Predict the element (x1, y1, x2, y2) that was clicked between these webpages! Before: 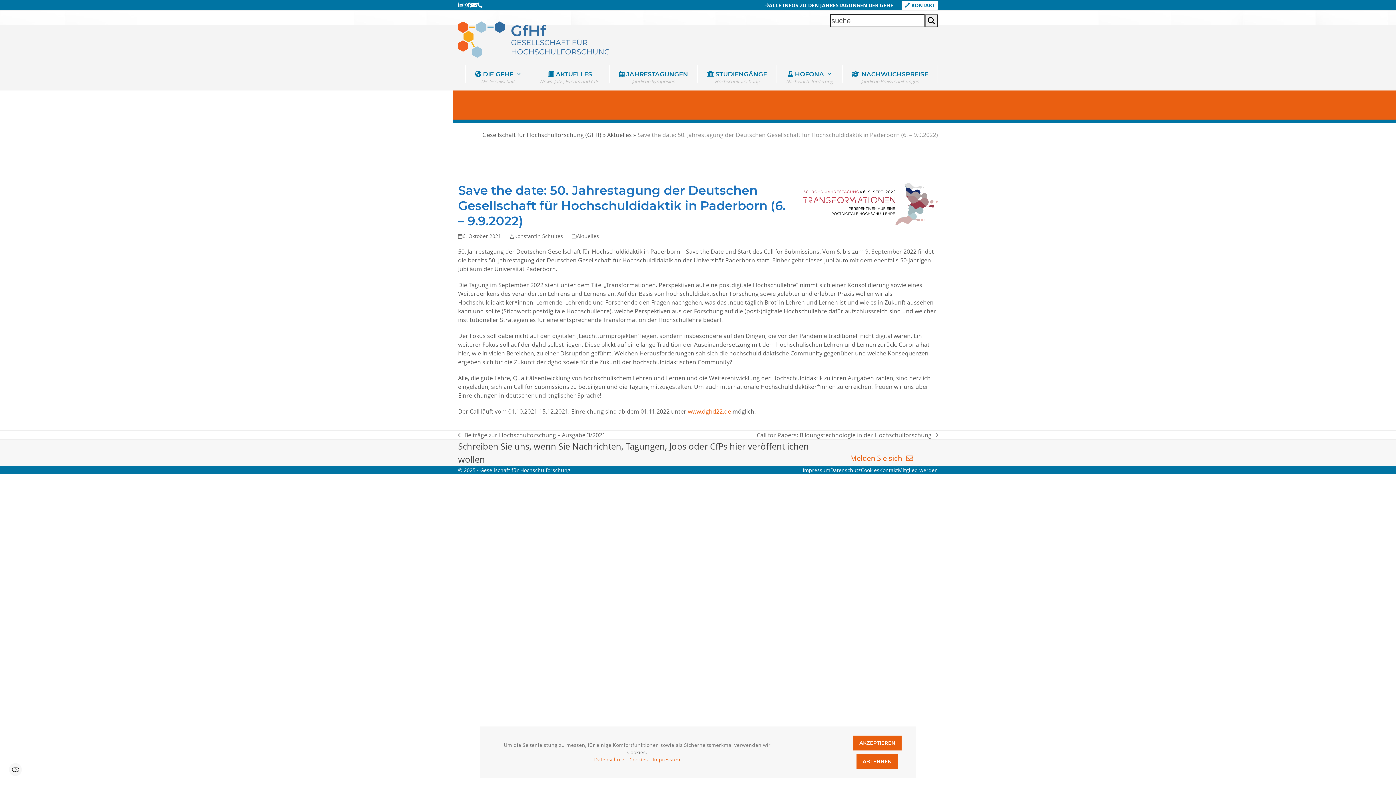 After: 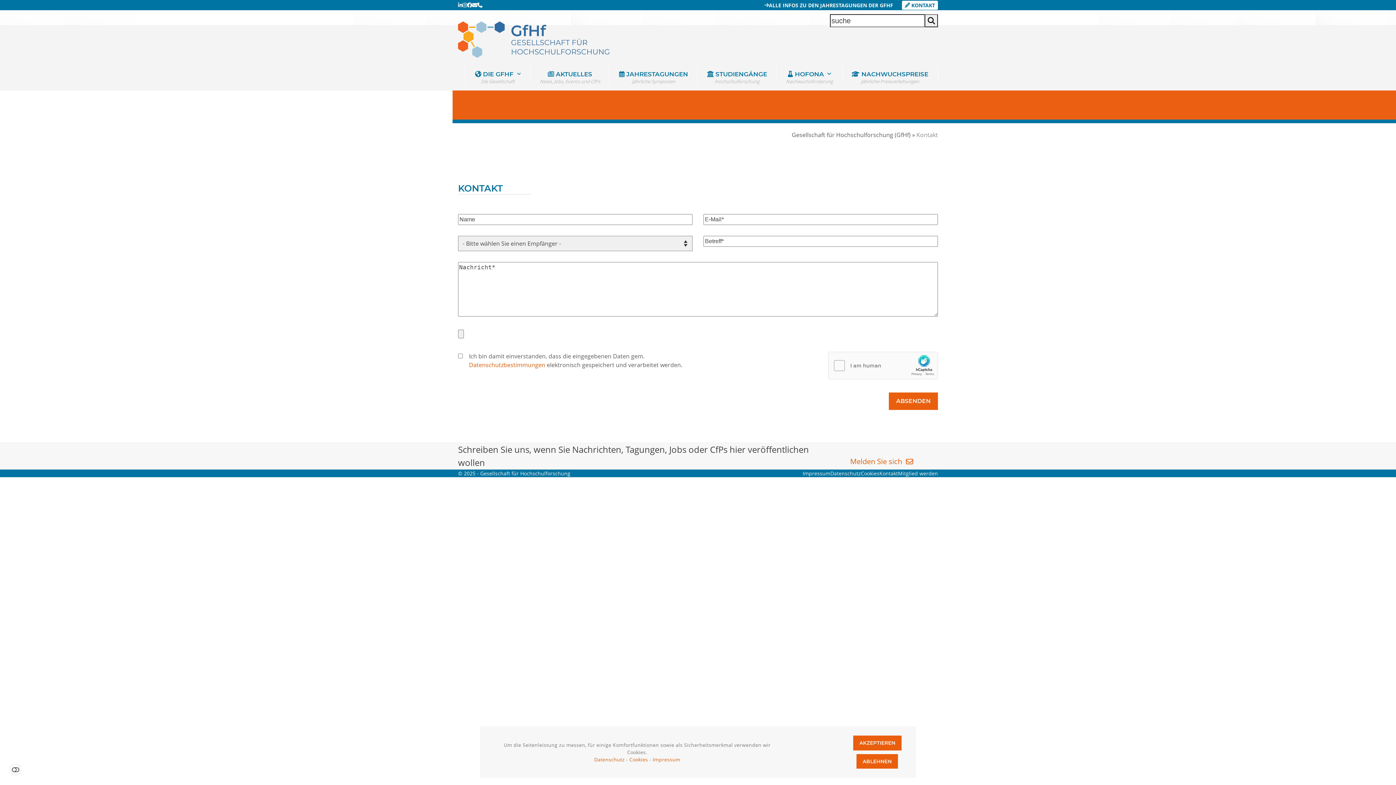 Action: label: Melden Sie sich bbox: (825, 453, 938, 464)